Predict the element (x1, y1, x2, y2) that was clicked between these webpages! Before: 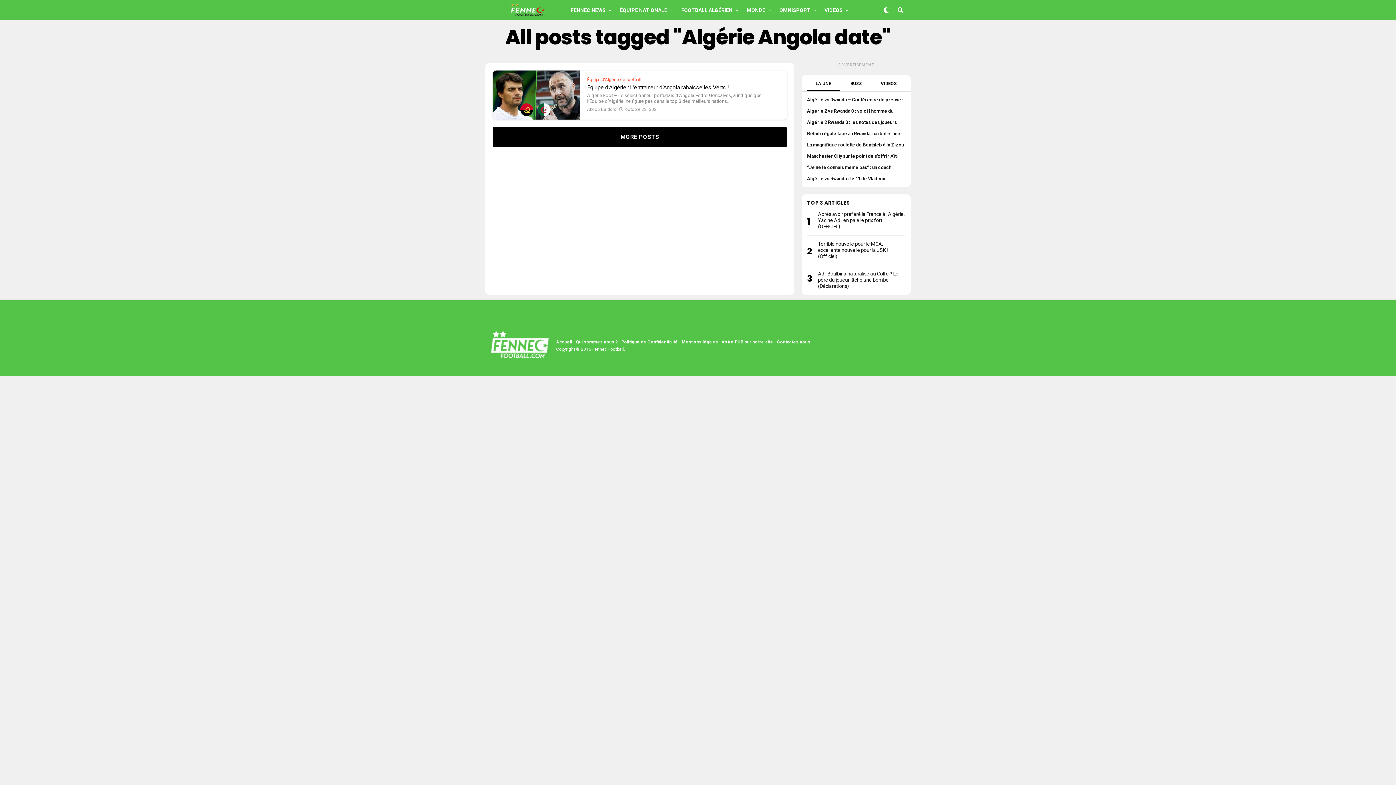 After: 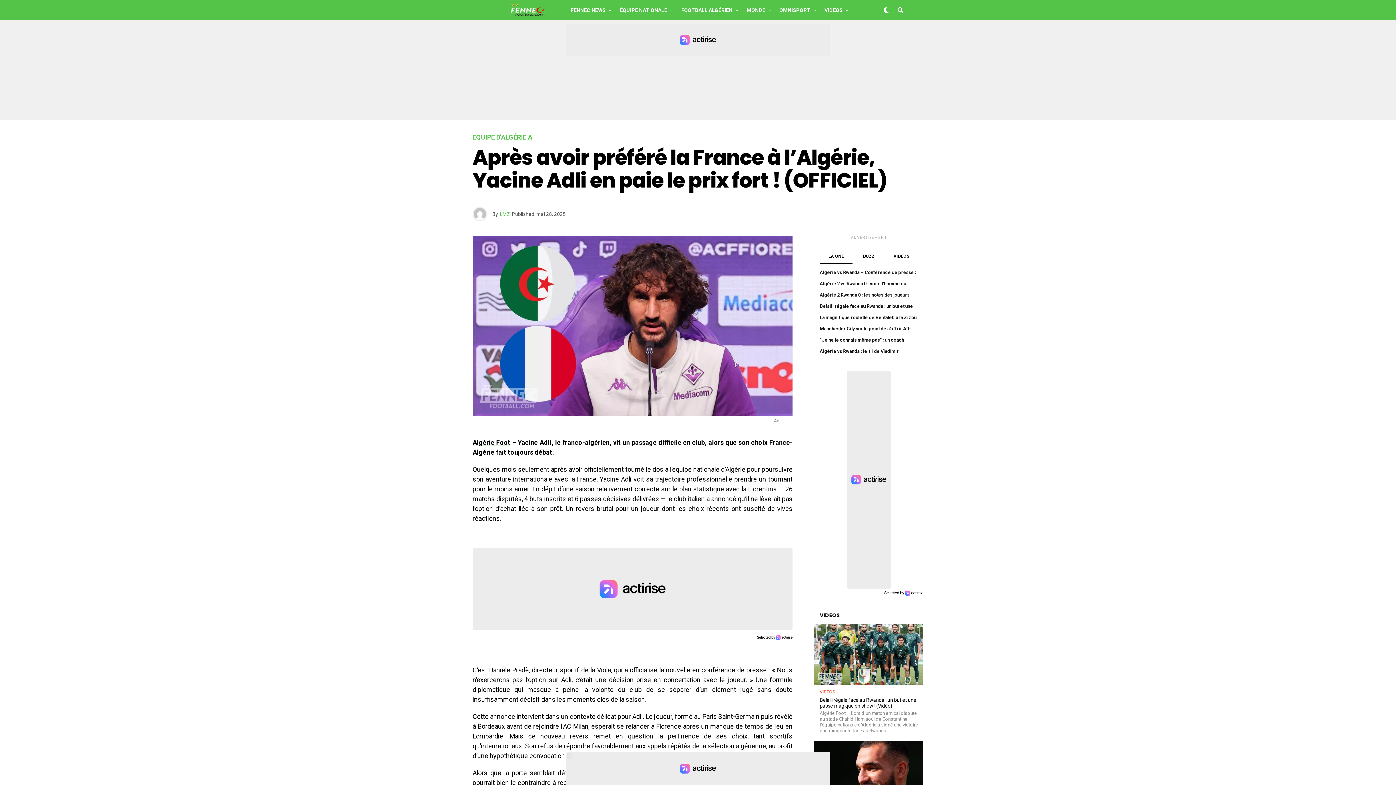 Action: bbox: (818, 210, 904, 229) label: Après avoir préféré la France à l’Algérie, Yacine Adli en paie le prix fort ! (OFFICIEL)